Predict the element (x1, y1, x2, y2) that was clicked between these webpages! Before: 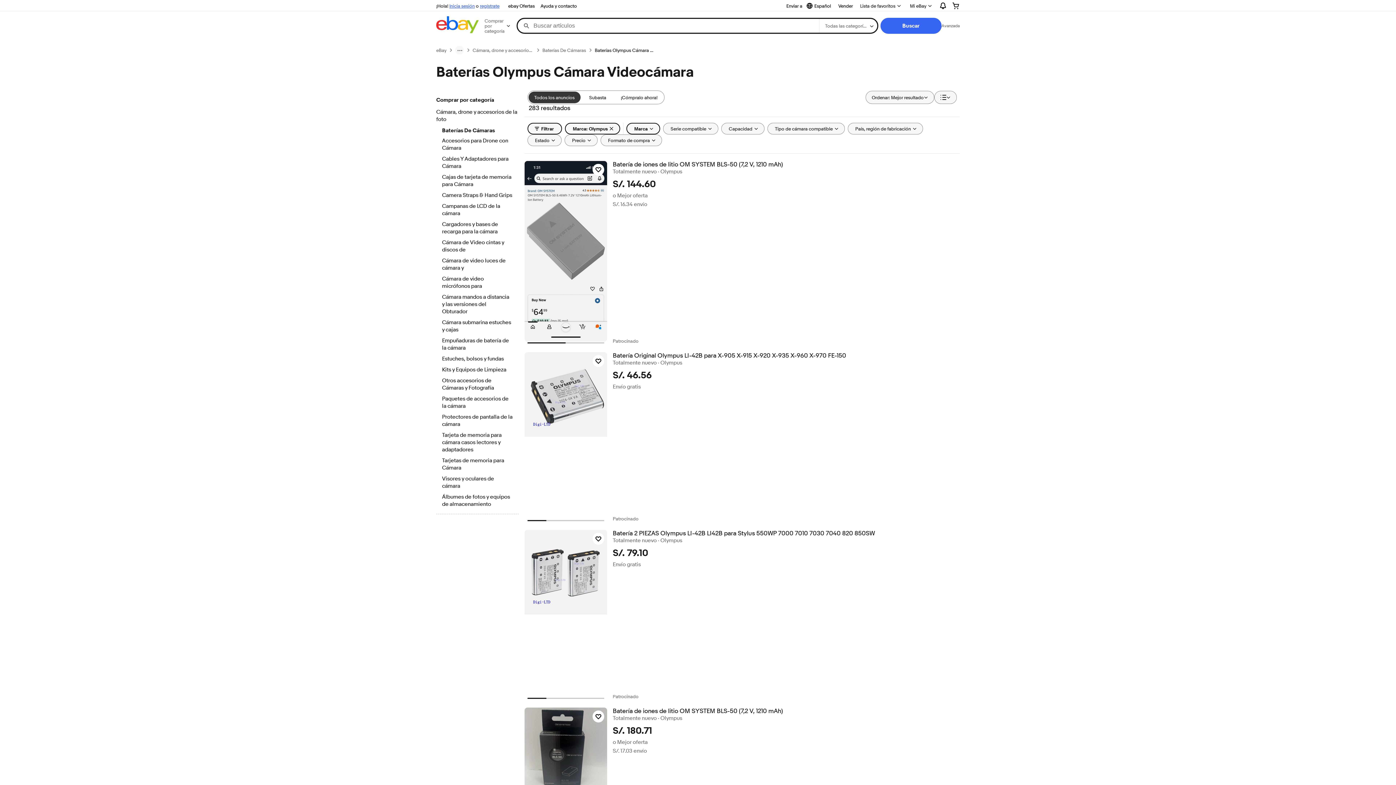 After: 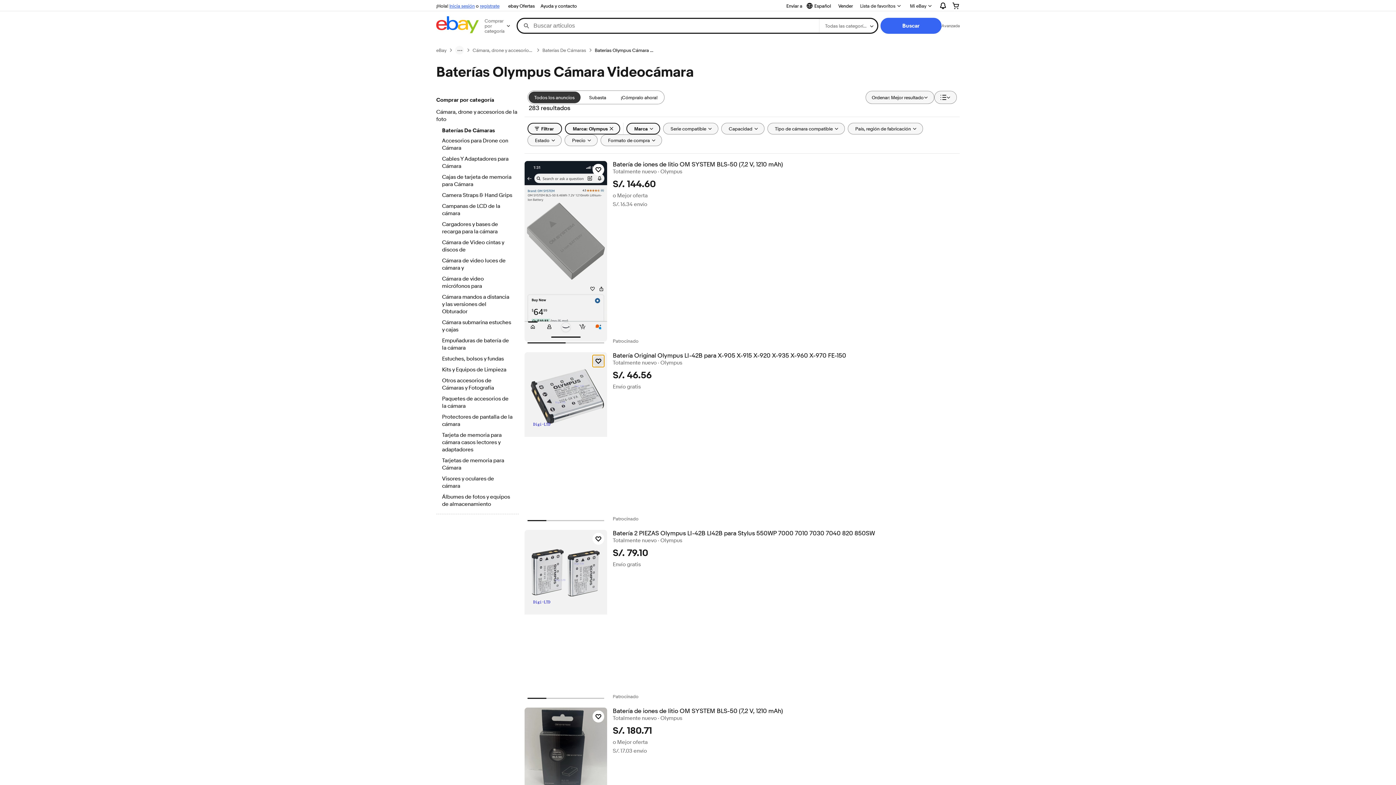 Action: label: Haz clic para marcar como favorito: Batería Original Olympus LI-42B para X-905 X-915 X-920 X-935 X-960 X-970 FE-150 bbox: (592, 355, 604, 367)